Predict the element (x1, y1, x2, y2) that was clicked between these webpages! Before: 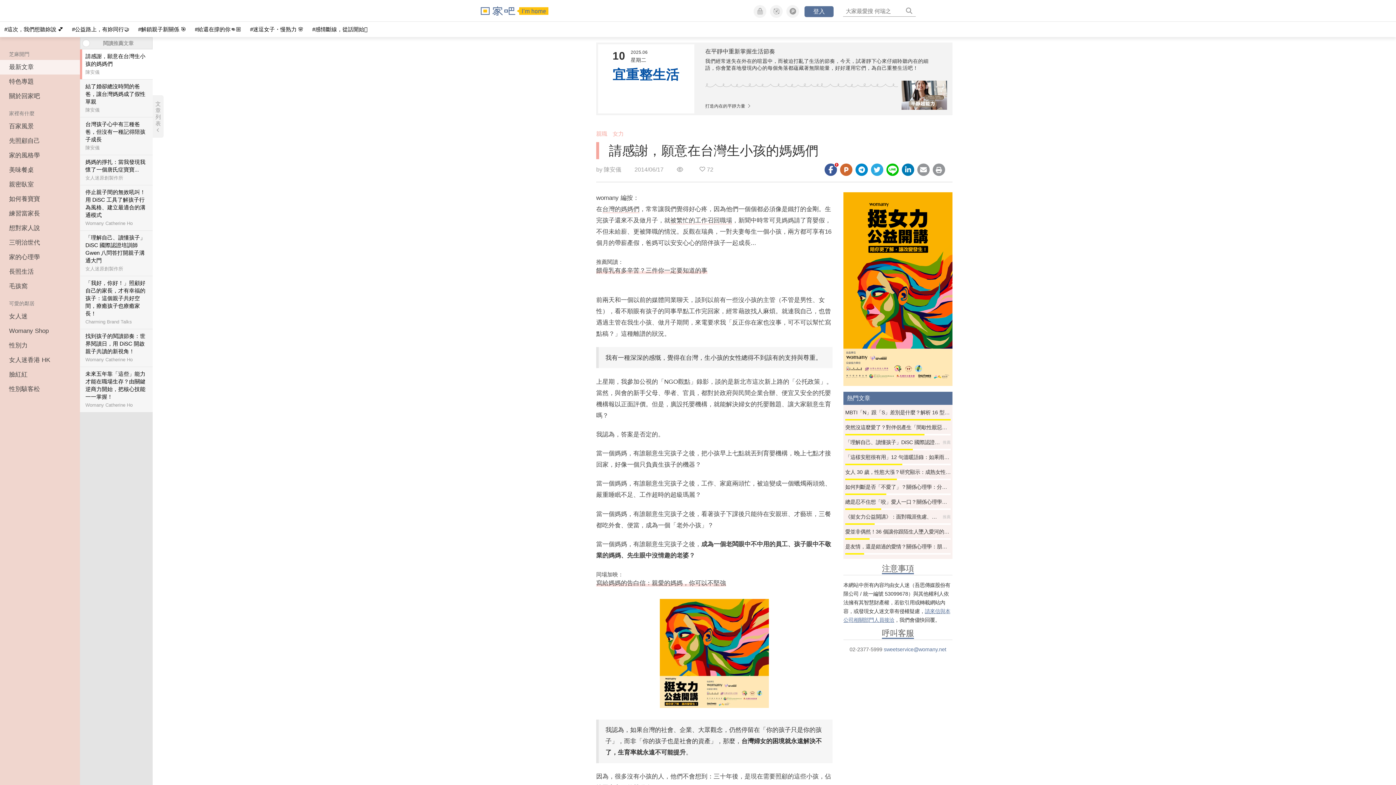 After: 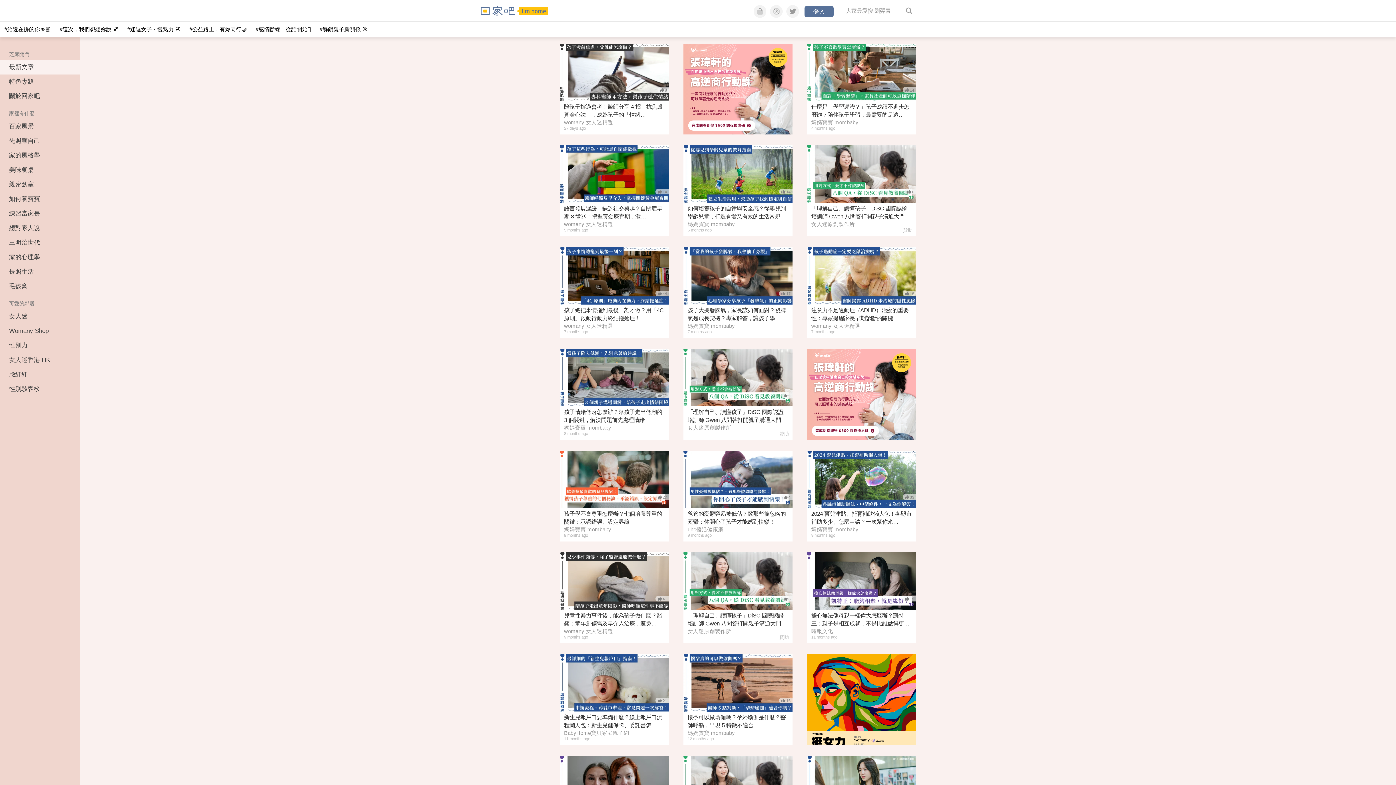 Action: label: 最新文章 bbox: (0, 60, 80, 74)